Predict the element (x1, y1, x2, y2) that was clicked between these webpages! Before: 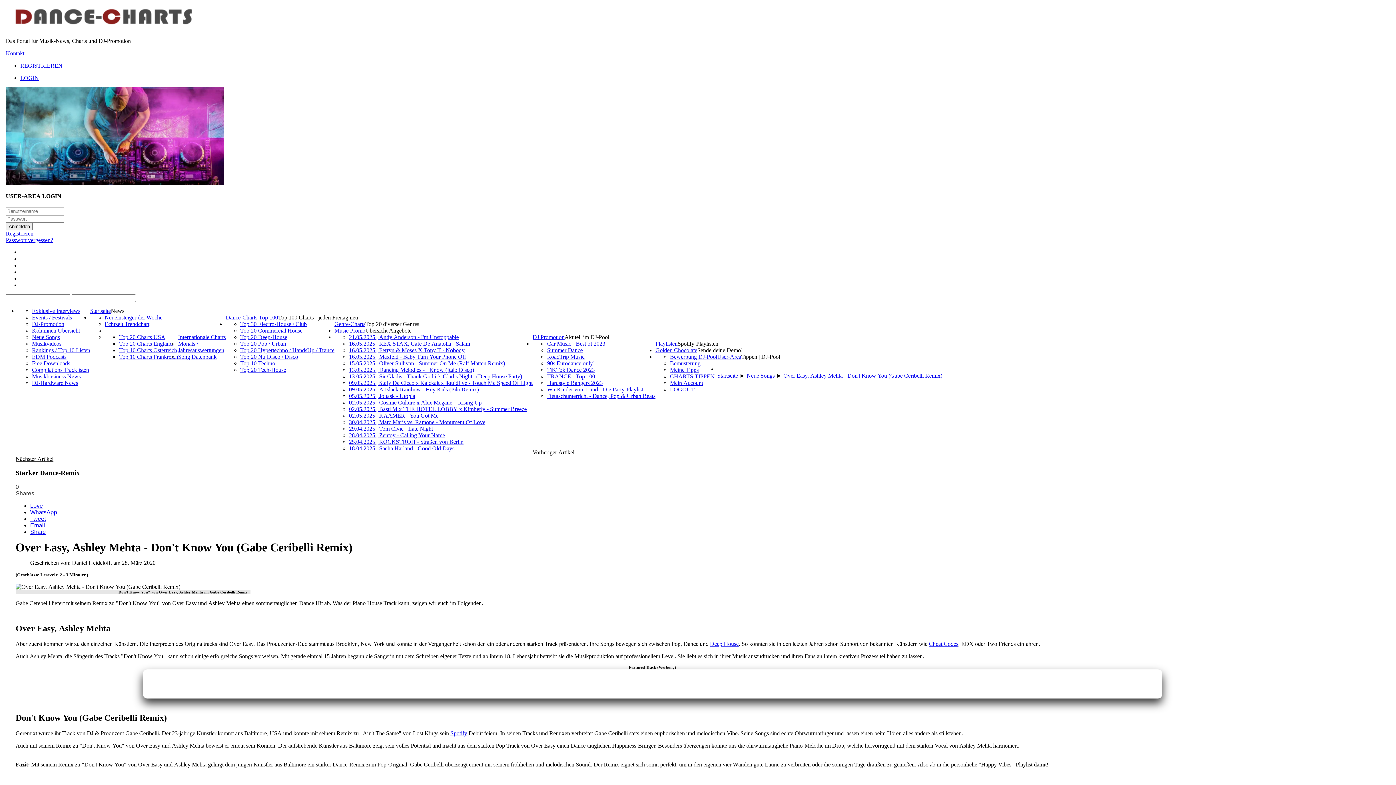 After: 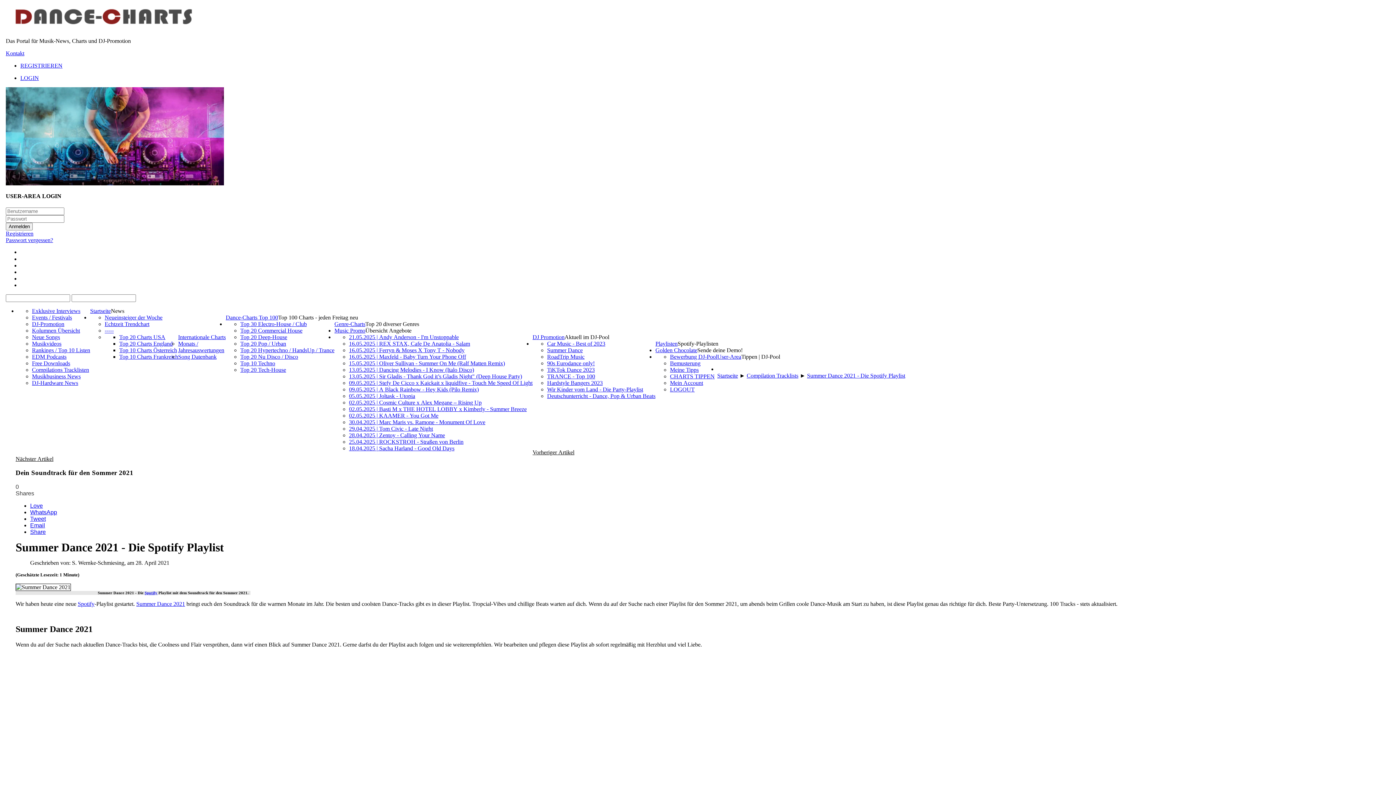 Action: bbox: (547, 347, 582, 353) label: Summer Dance